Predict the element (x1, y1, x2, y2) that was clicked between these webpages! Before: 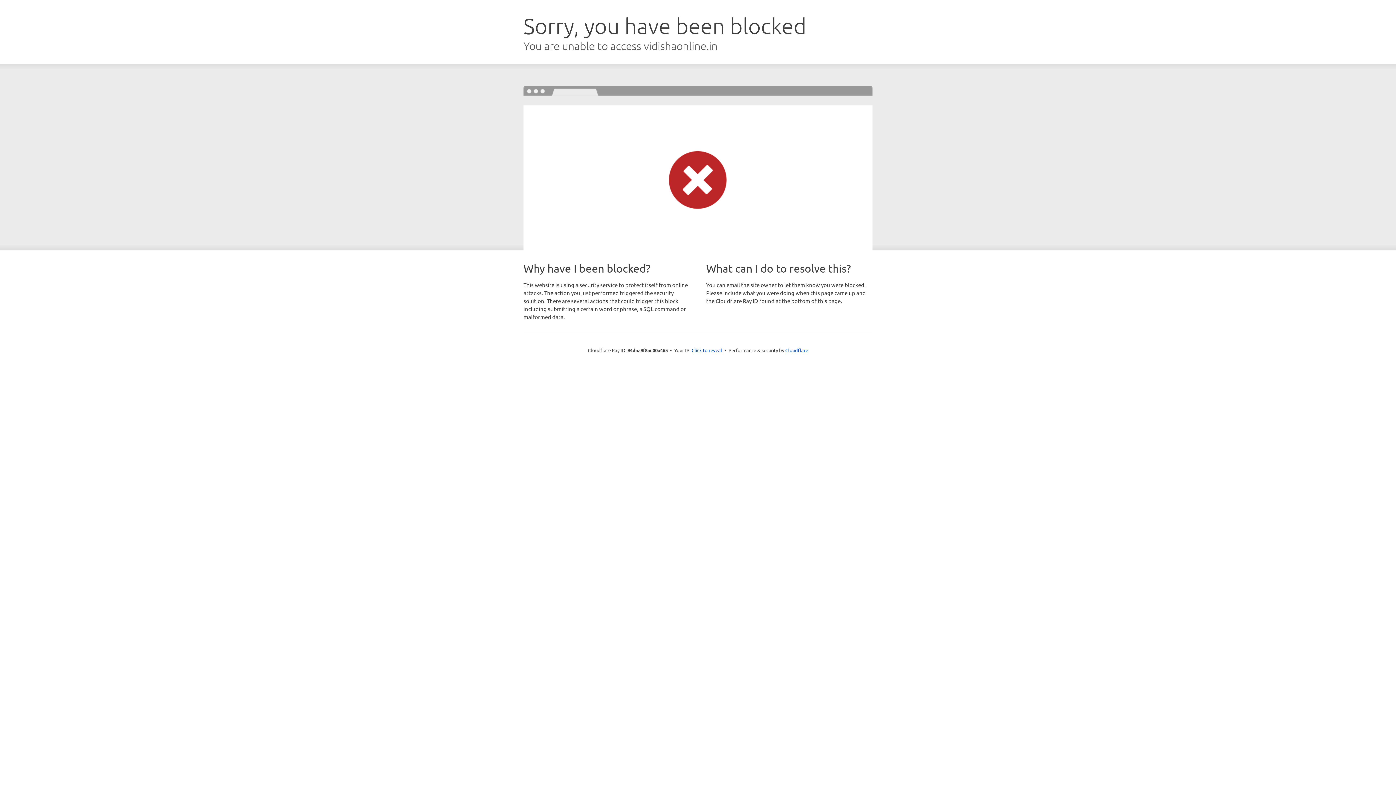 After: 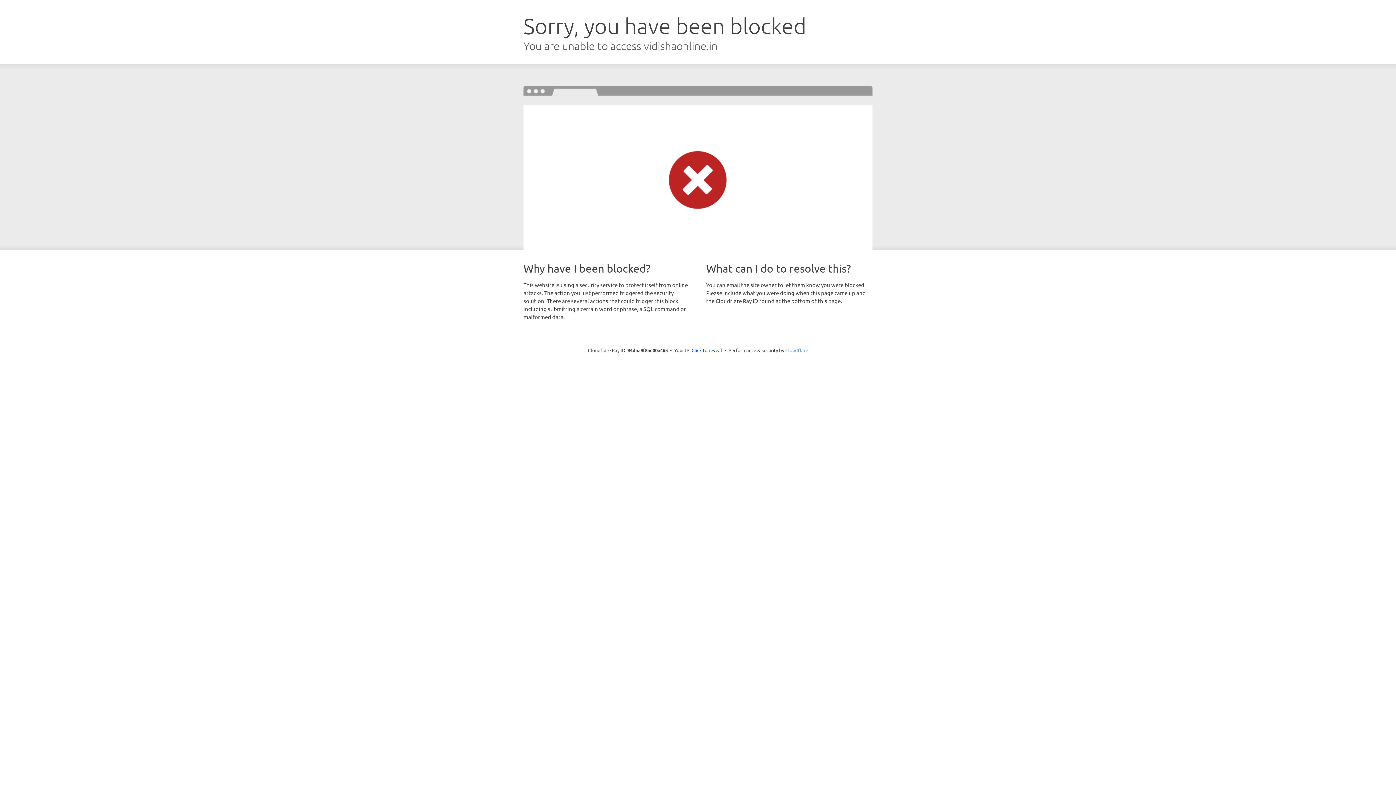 Action: bbox: (785, 347, 808, 353) label: Cloudflare